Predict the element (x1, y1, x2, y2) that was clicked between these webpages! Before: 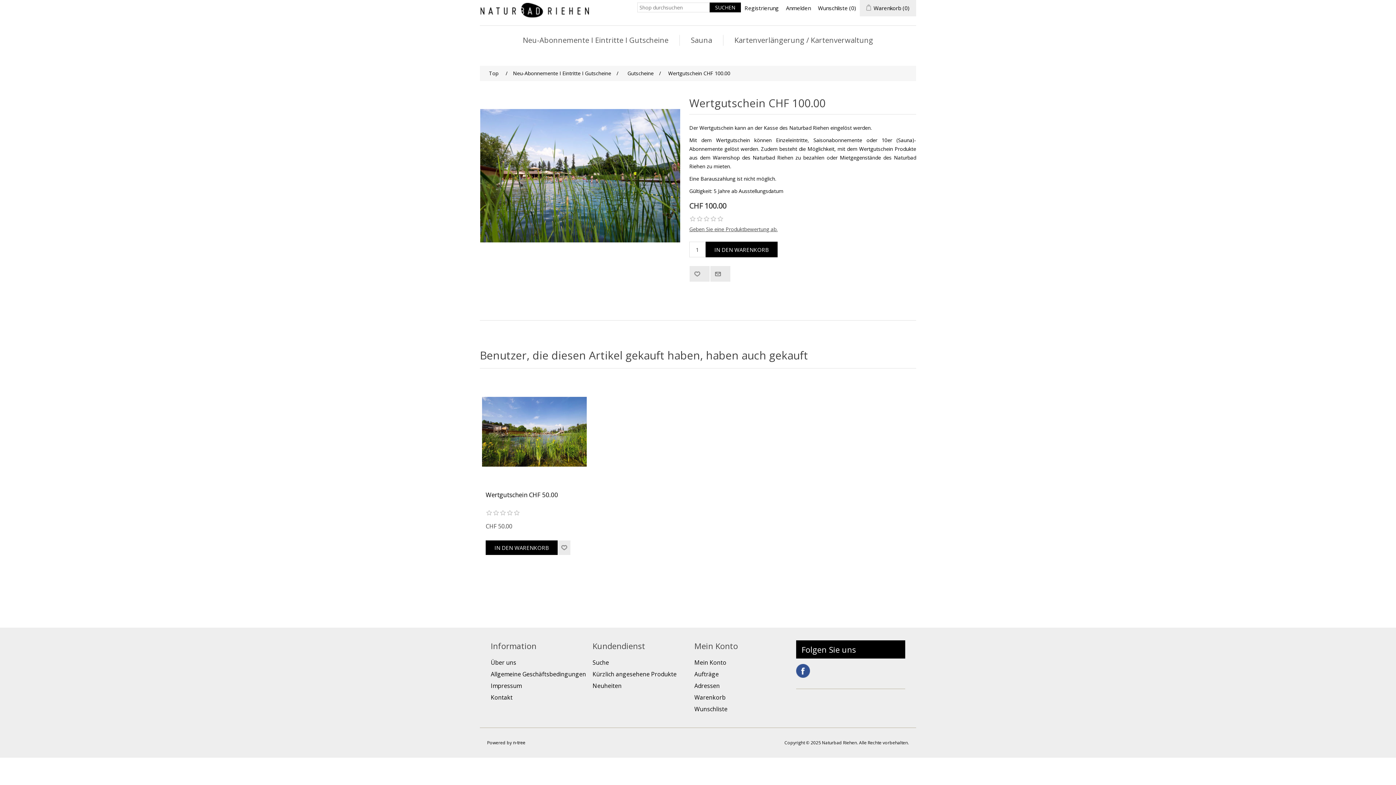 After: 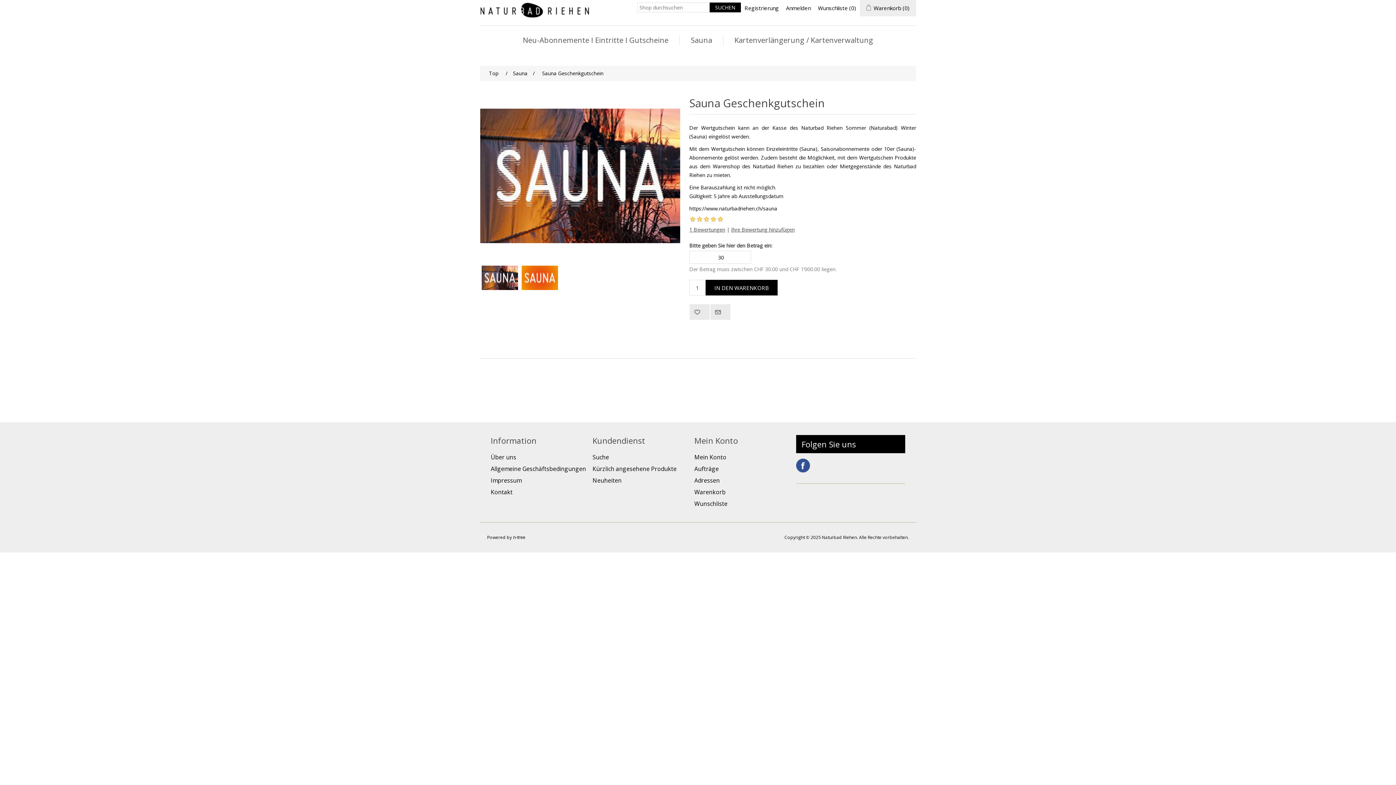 Action: label: Sauna bbox: (687, 34, 716, 45)